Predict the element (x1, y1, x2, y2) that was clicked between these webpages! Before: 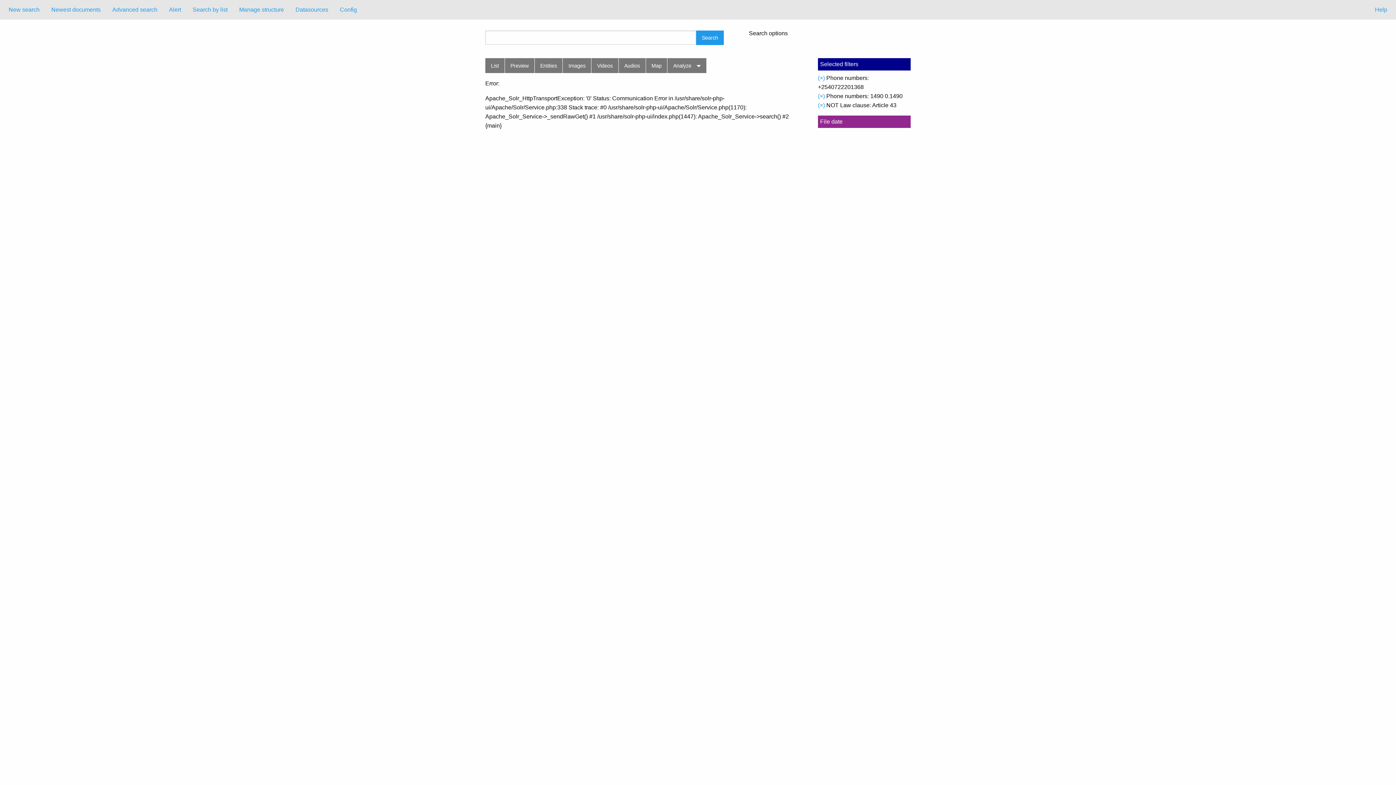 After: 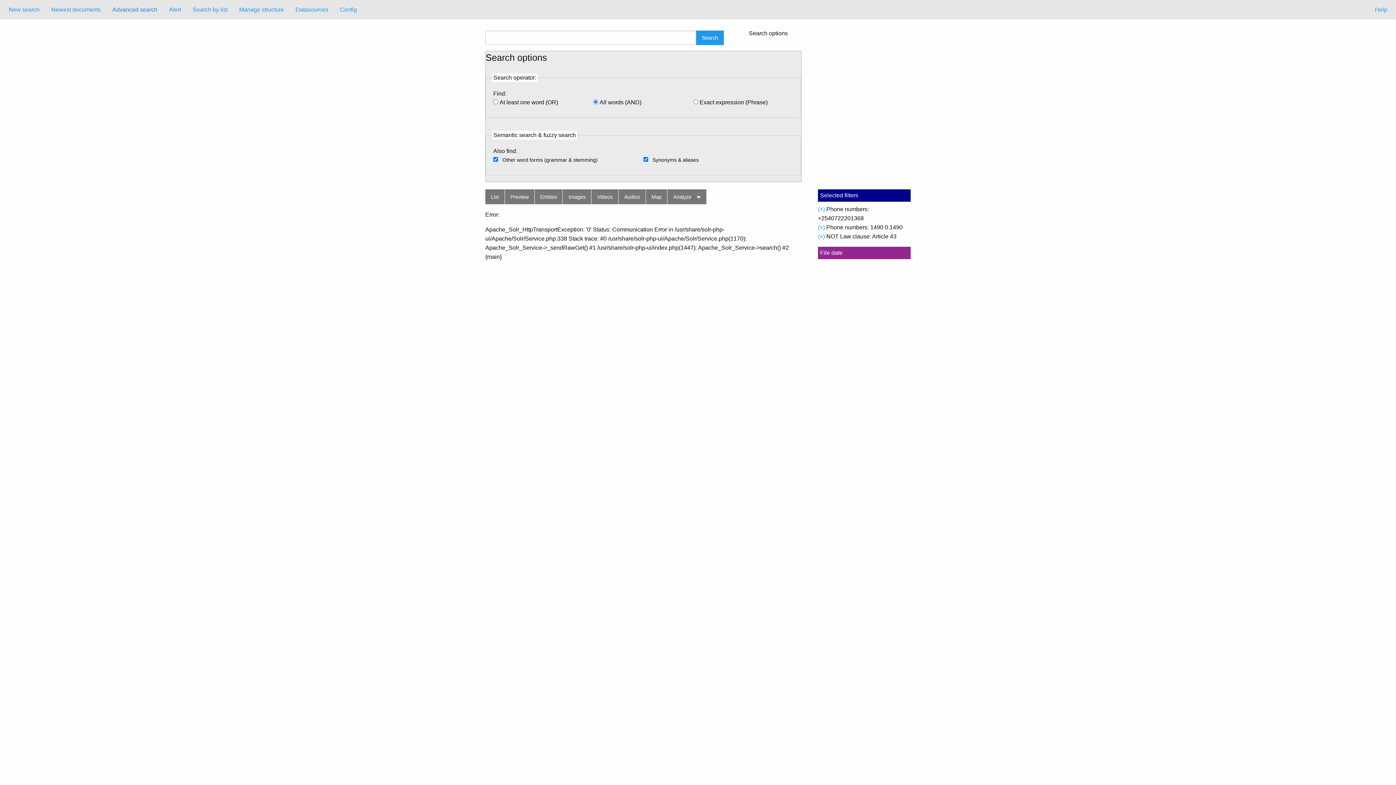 Action: bbox: (106, 2, 163, 16) label: Advanced search